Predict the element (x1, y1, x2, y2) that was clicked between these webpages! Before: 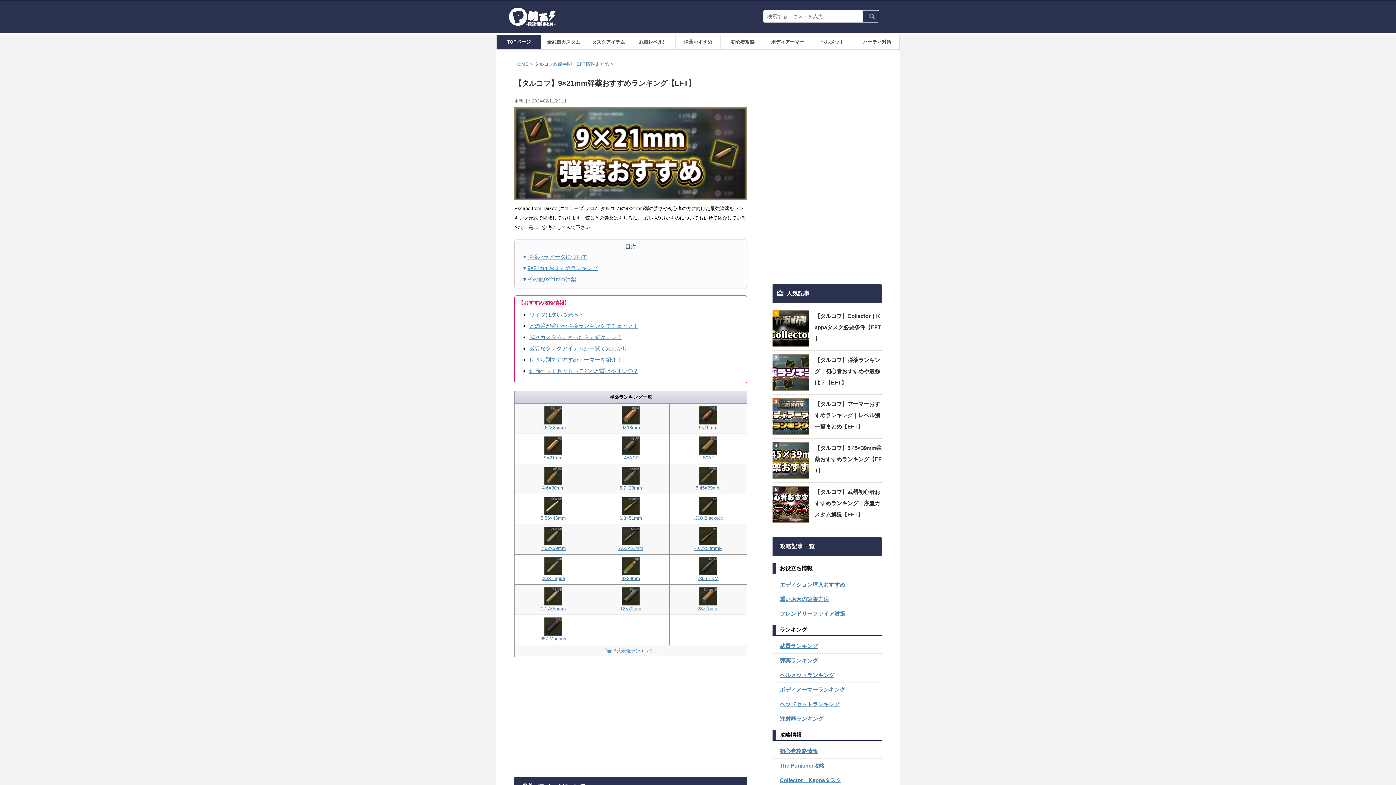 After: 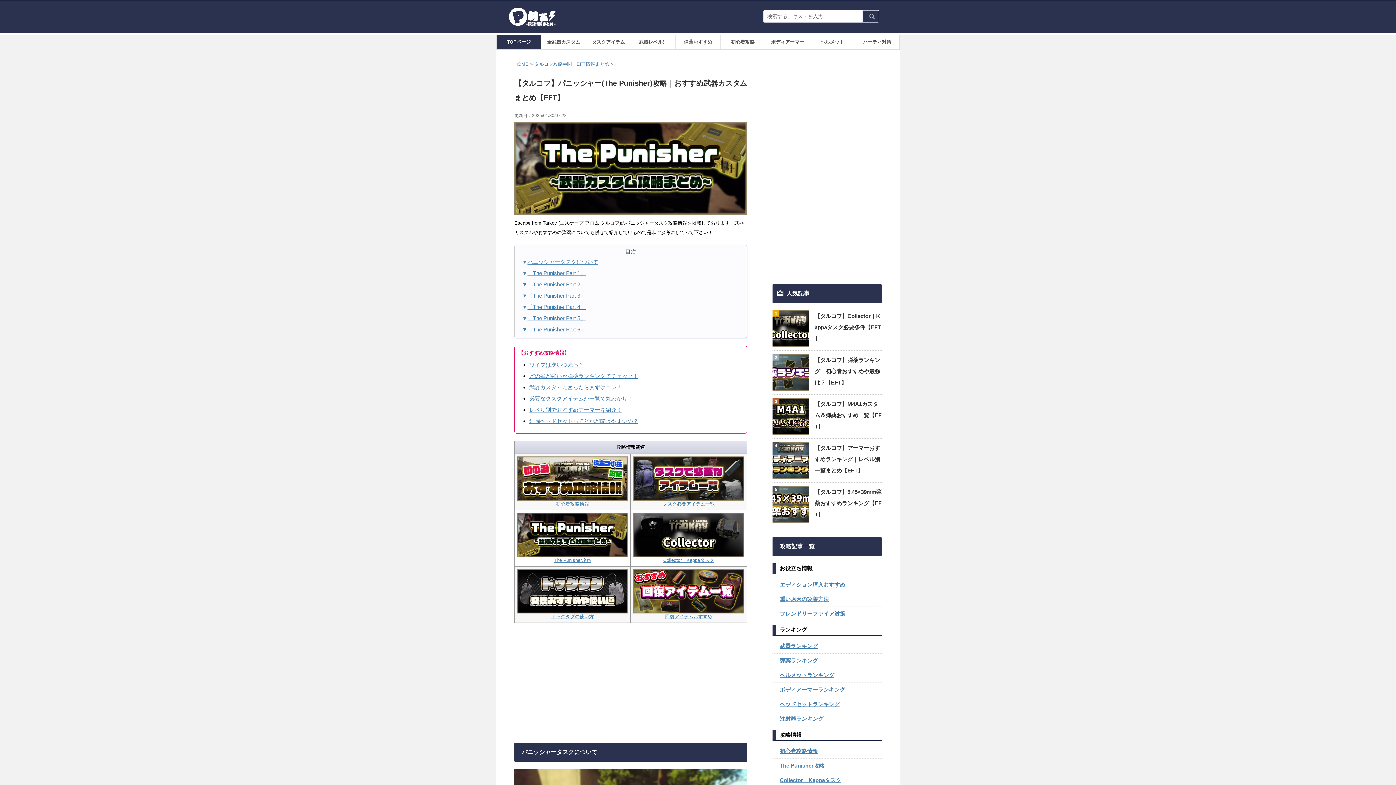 Action: bbox: (772, 762, 824, 769) label: The Punisher攻略